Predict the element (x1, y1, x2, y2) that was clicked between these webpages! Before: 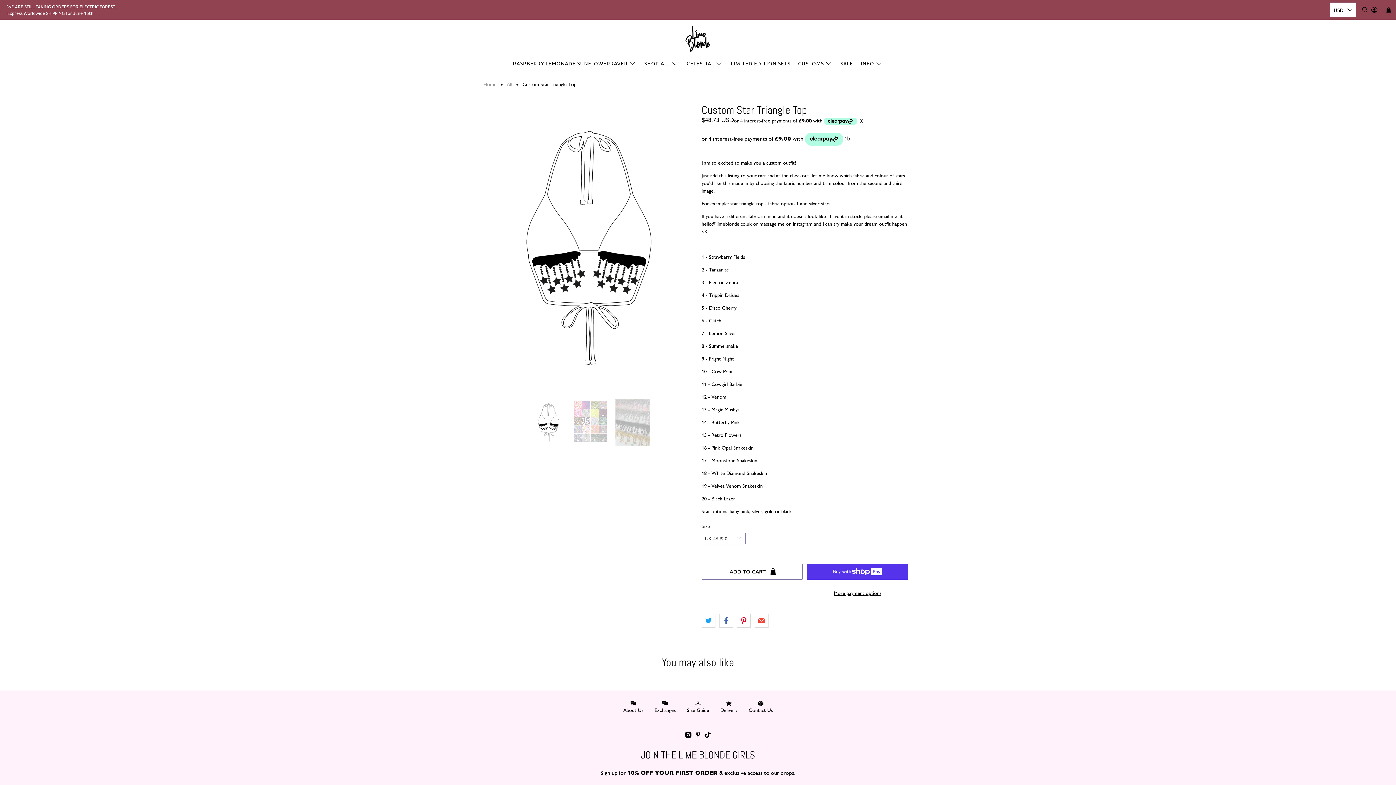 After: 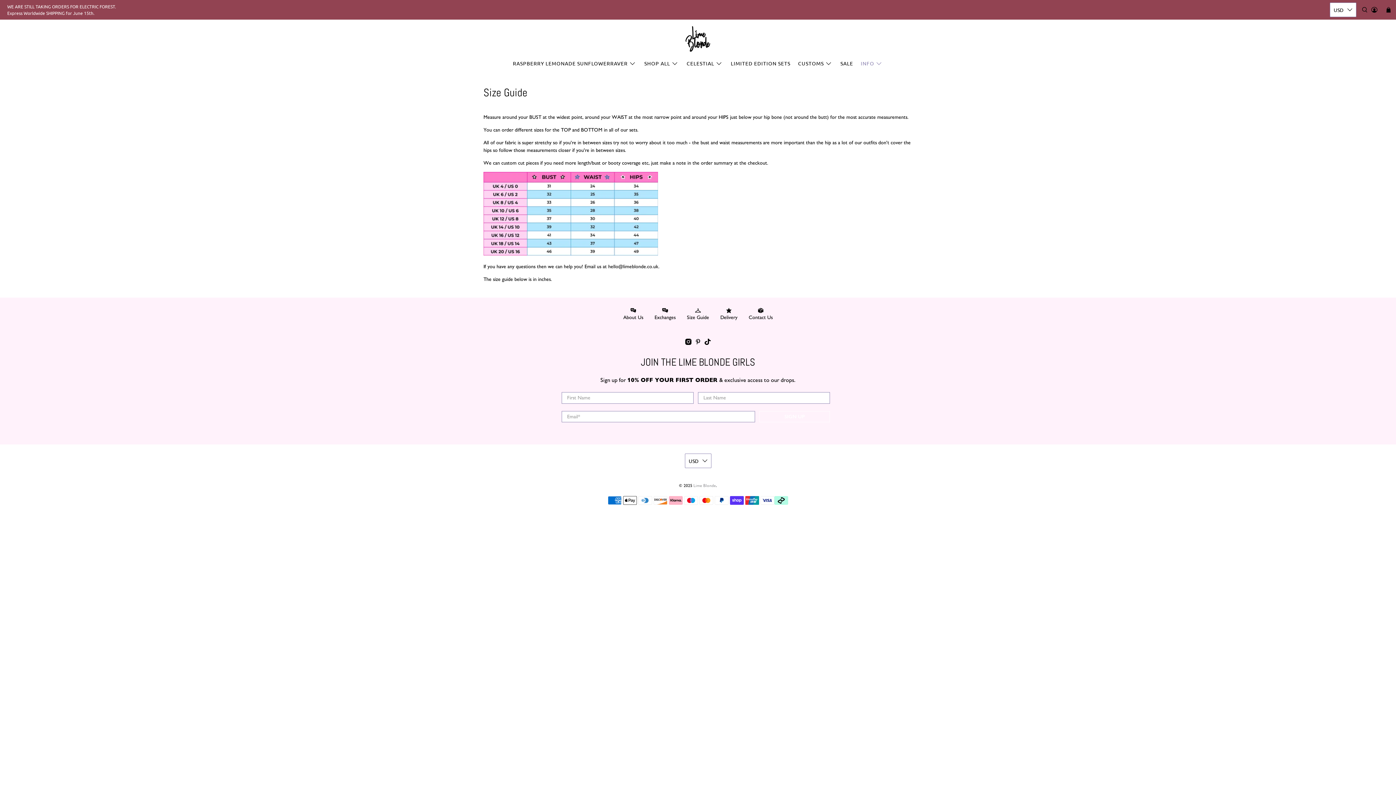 Action: bbox: (681, 698, 714, 716) label: Size Guide